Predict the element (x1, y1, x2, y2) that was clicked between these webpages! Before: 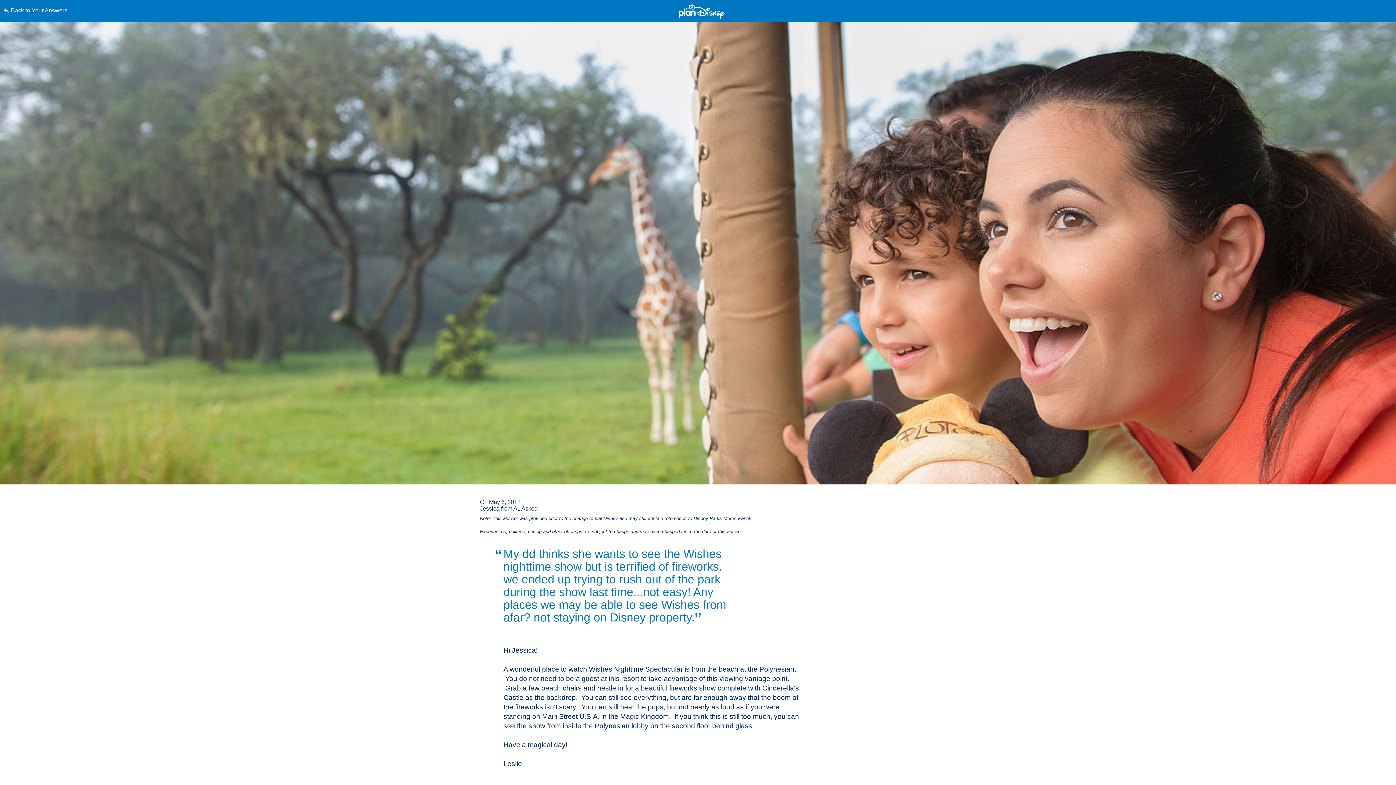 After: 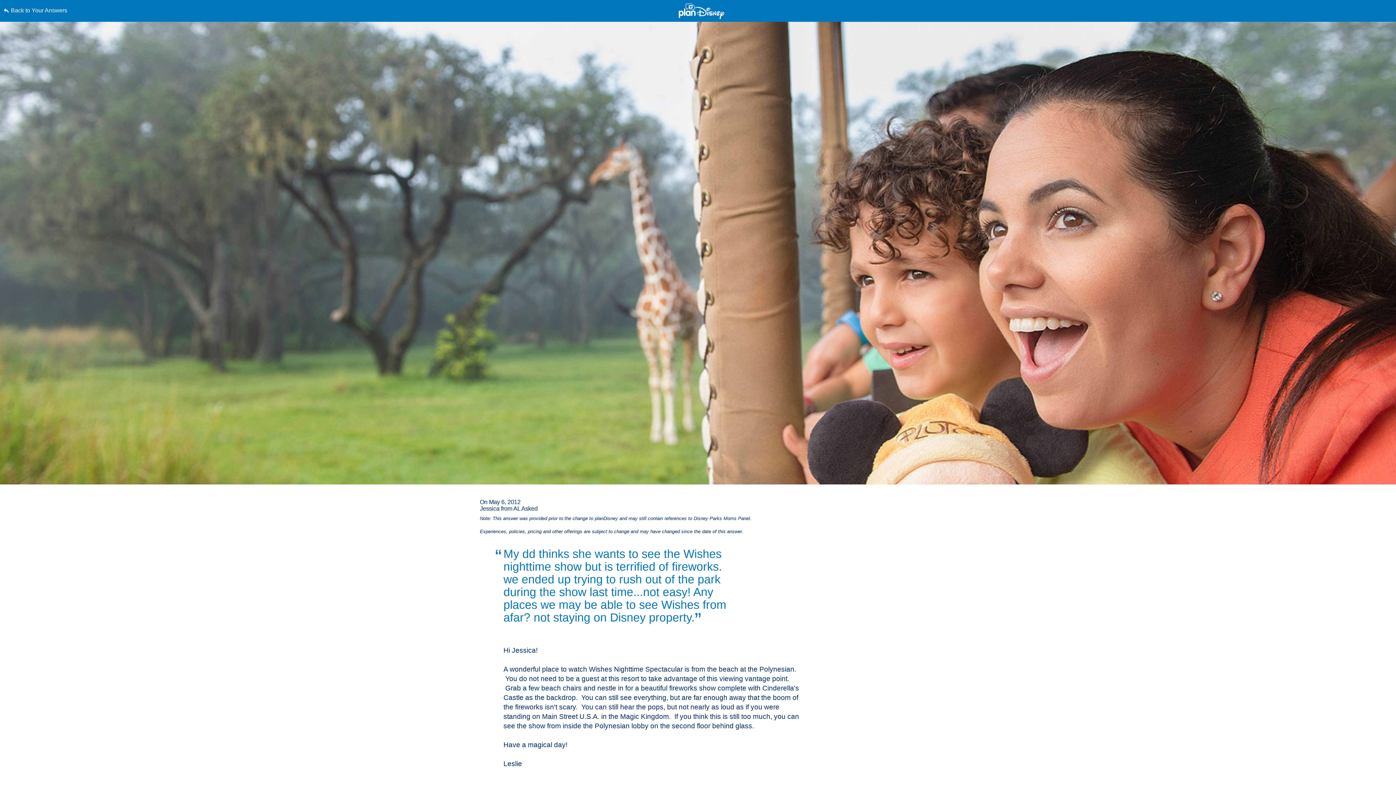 Action: bbox: (0, 0, 0, 0) label: Skip to content